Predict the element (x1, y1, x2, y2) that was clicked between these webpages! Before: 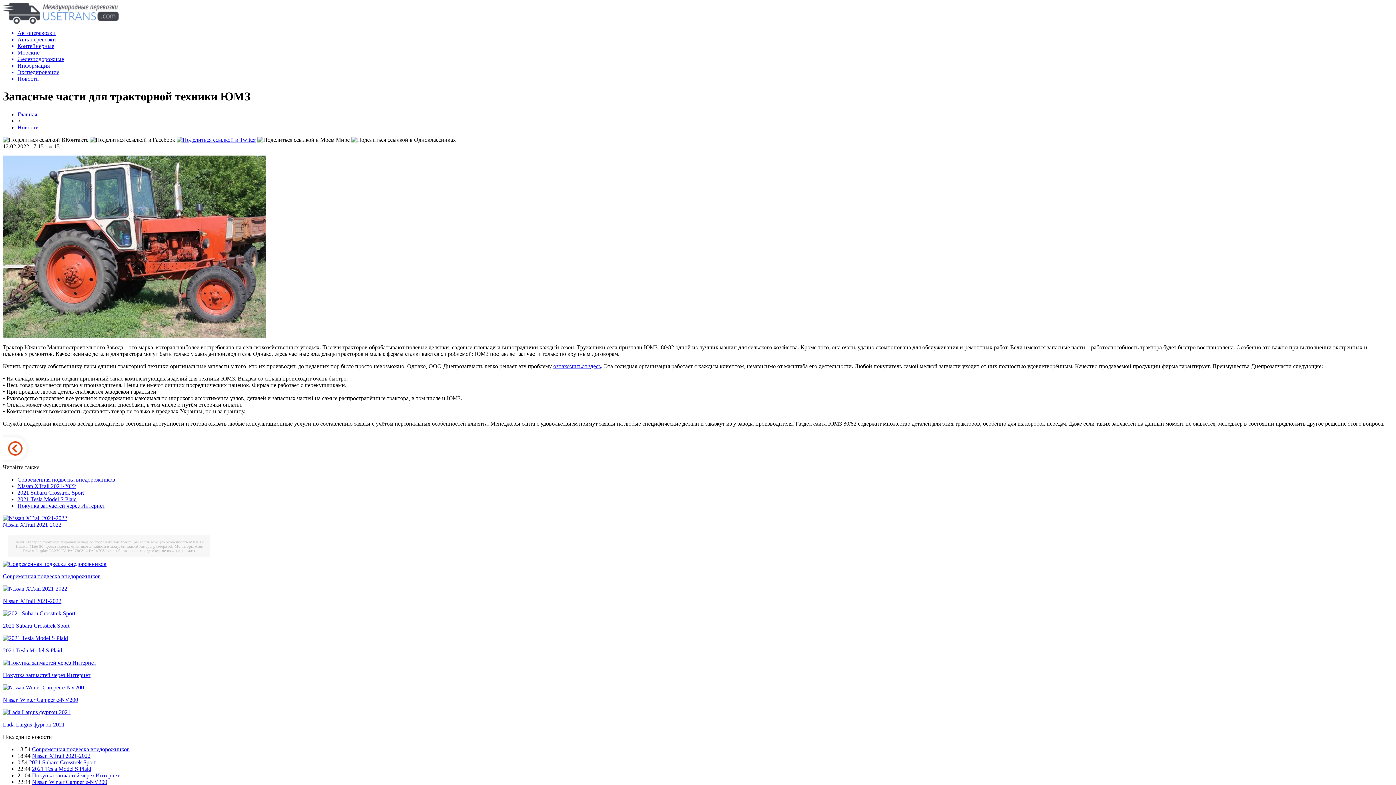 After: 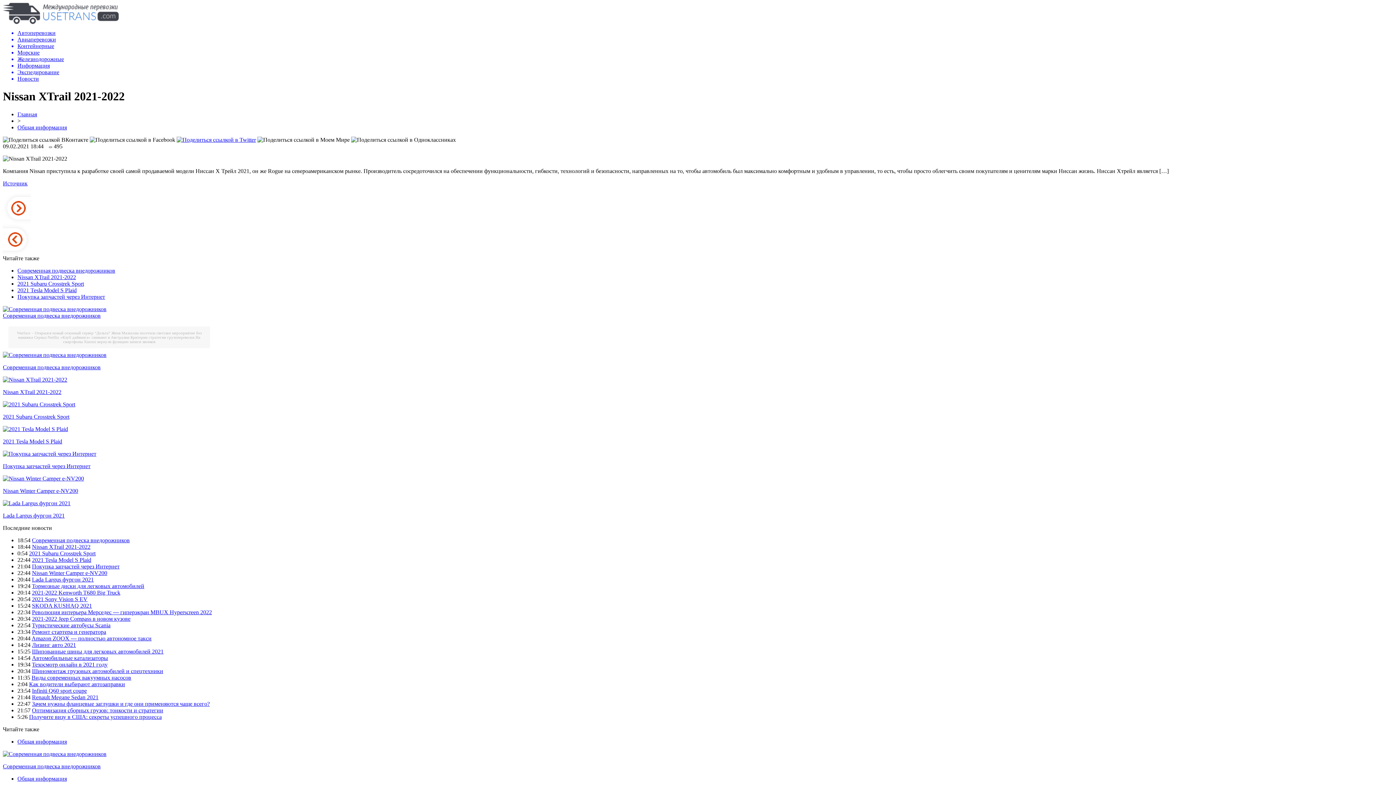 Action: label: Nissan XTrail 2021-2022 bbox: (32, 753, 90, 759)